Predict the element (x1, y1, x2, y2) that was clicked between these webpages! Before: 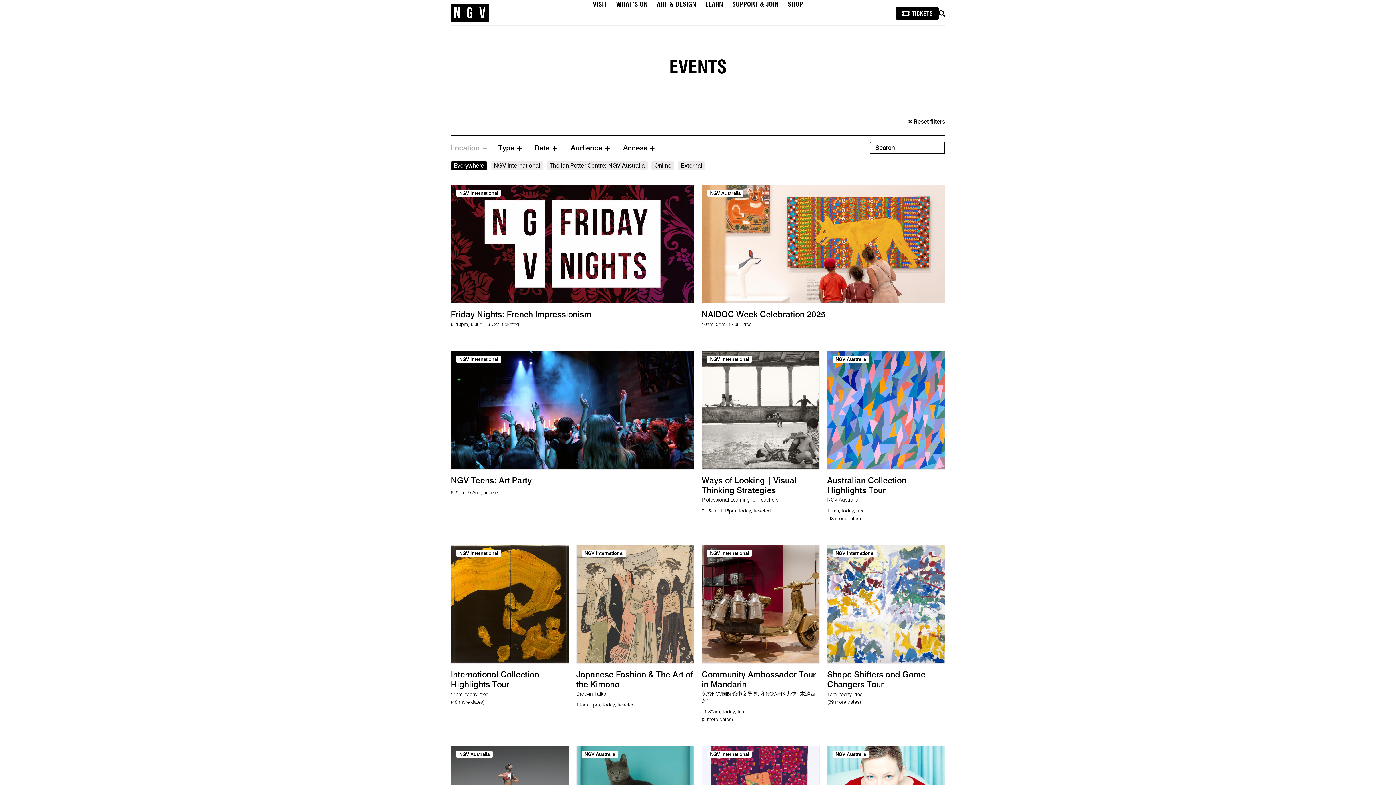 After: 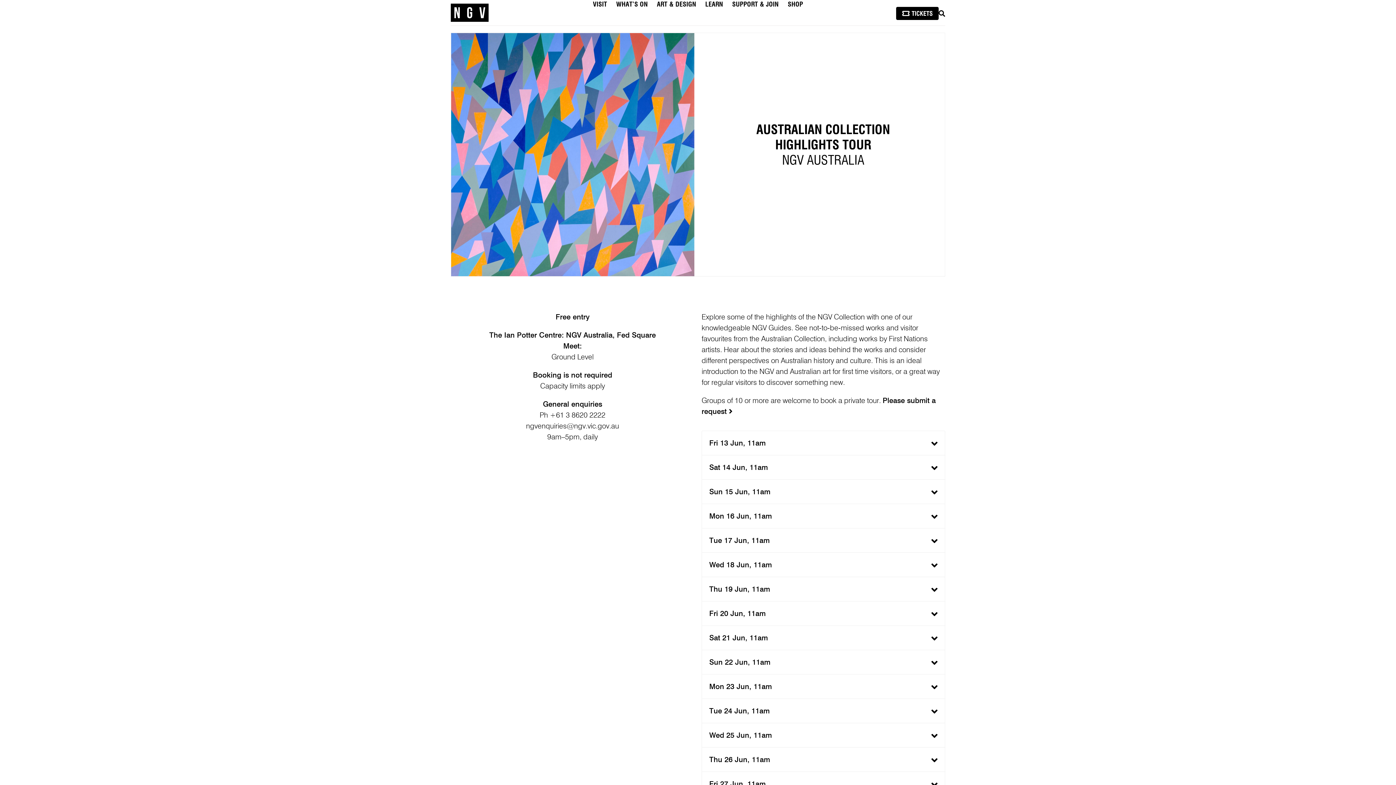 Action: label: NGV Australia
Australian Collection Highlights Tour
NGV Australia

11am, today, free

(48 more dates) bbox: (827, 351, 945, 522)